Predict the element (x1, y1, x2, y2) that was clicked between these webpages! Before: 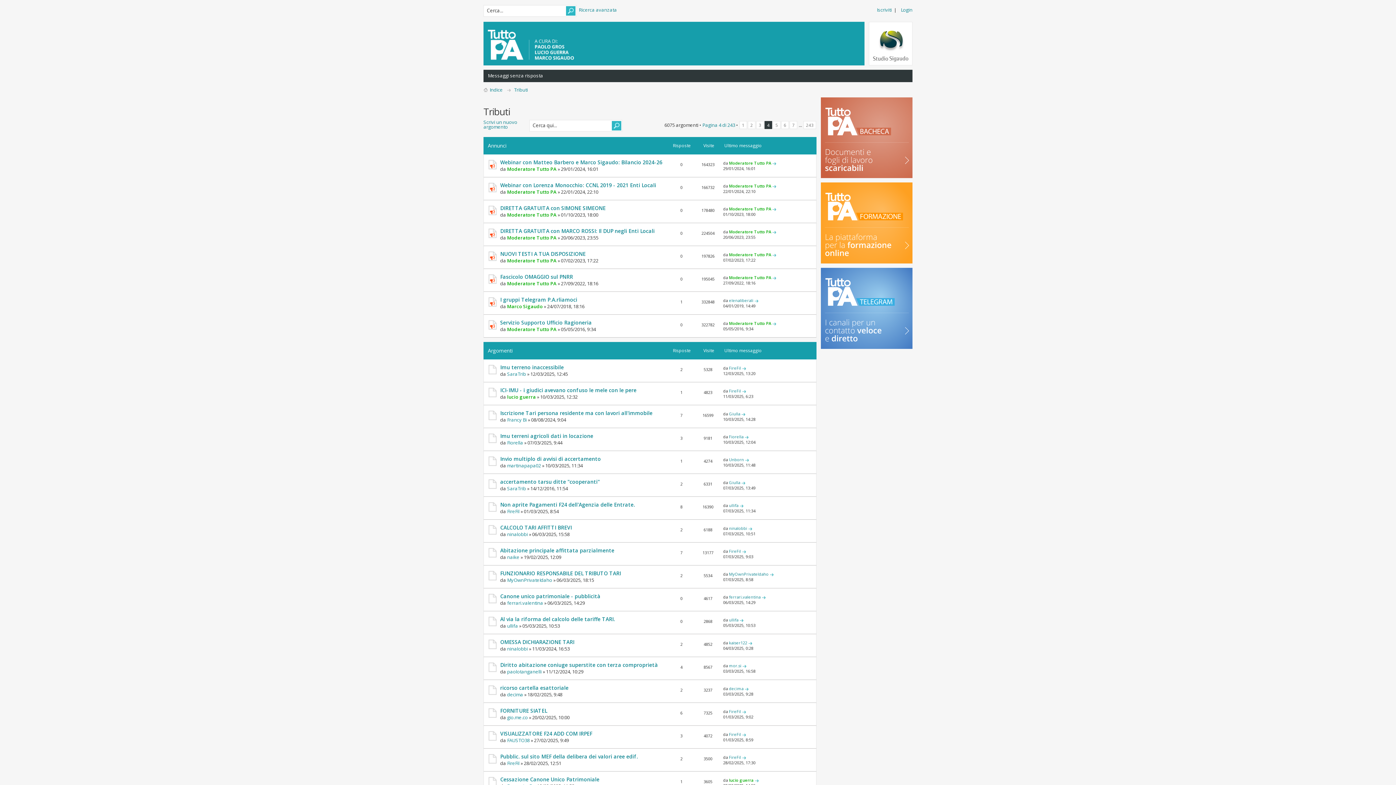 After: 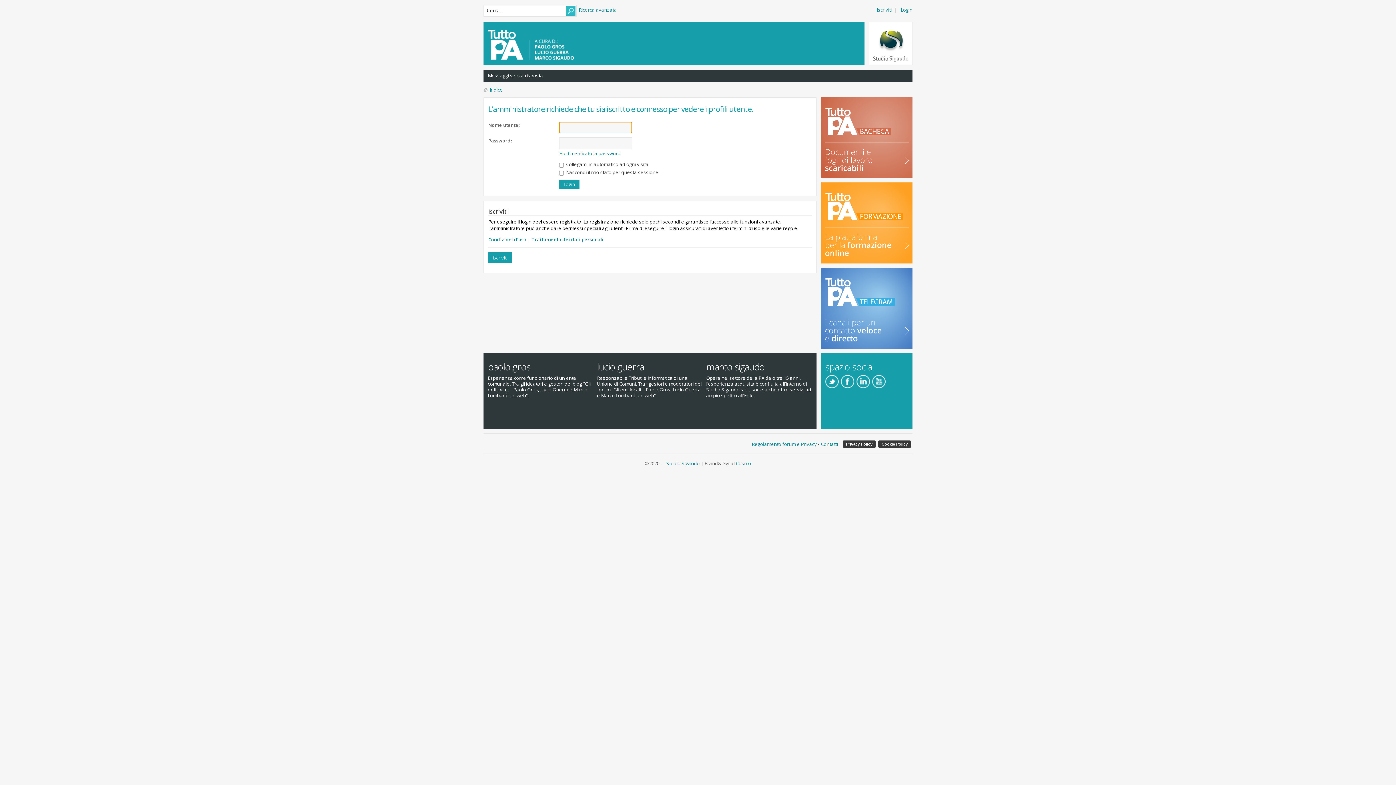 Action: label: kaiser122 bbox: (729, 640, 747, 645)